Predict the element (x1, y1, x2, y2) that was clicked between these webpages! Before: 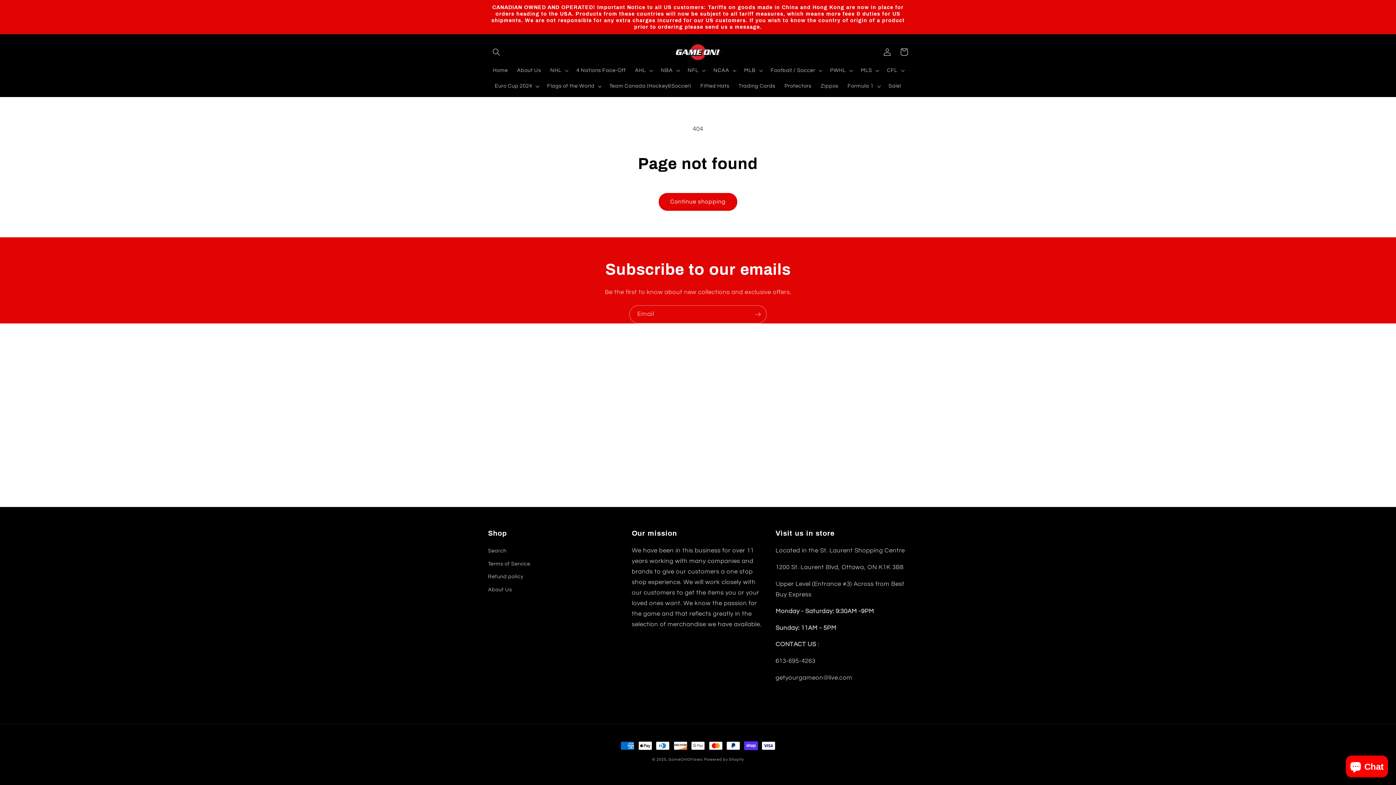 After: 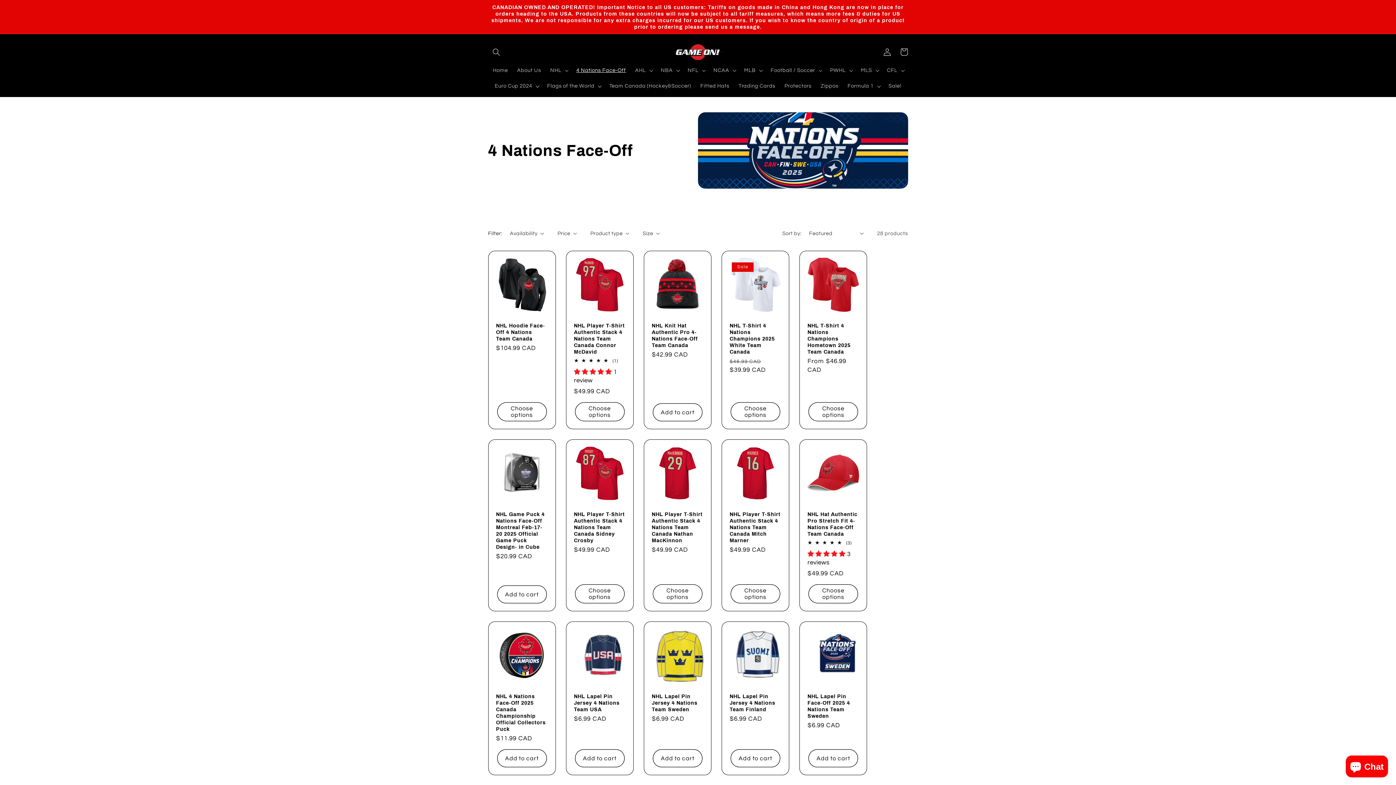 Action: bbox: (571, 62, 630, 78) label: 4 Nations Face-Off